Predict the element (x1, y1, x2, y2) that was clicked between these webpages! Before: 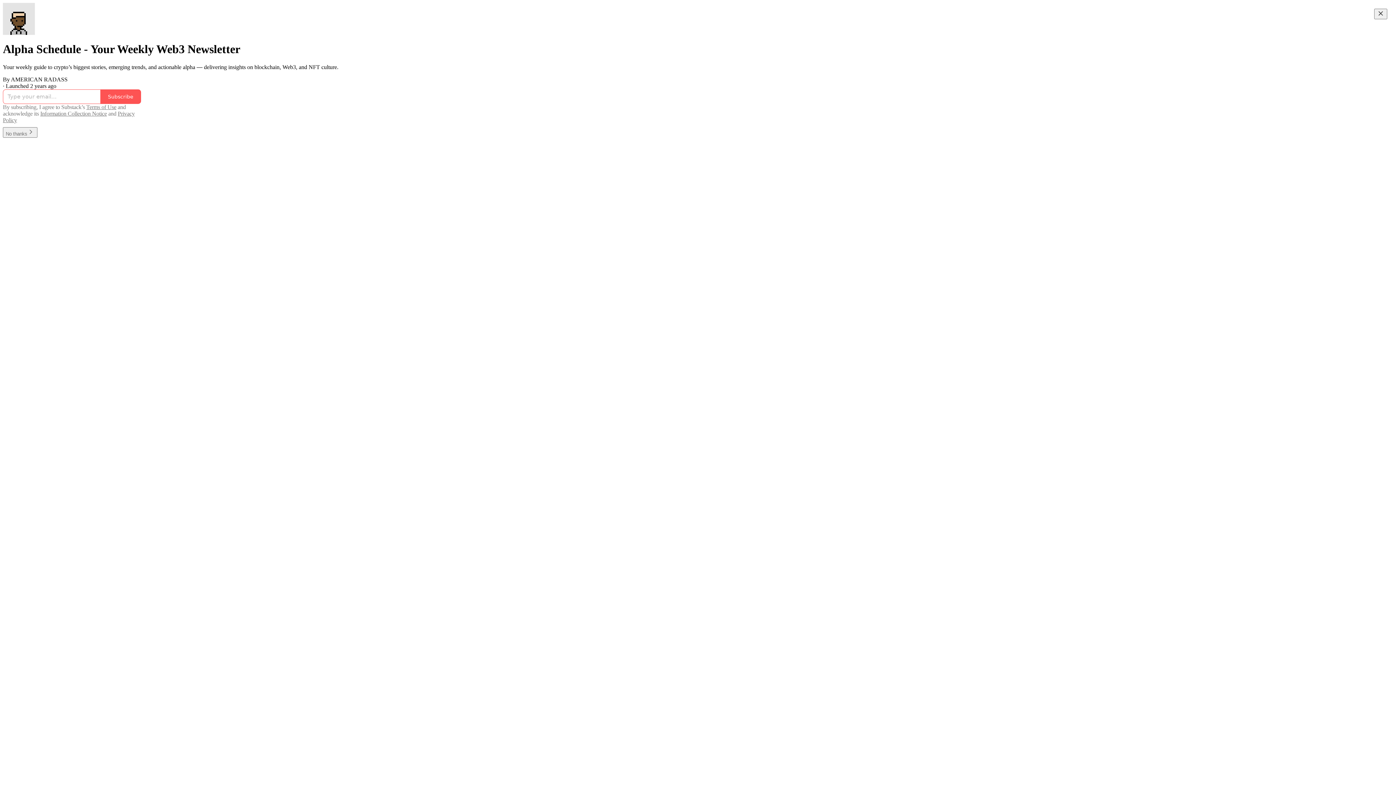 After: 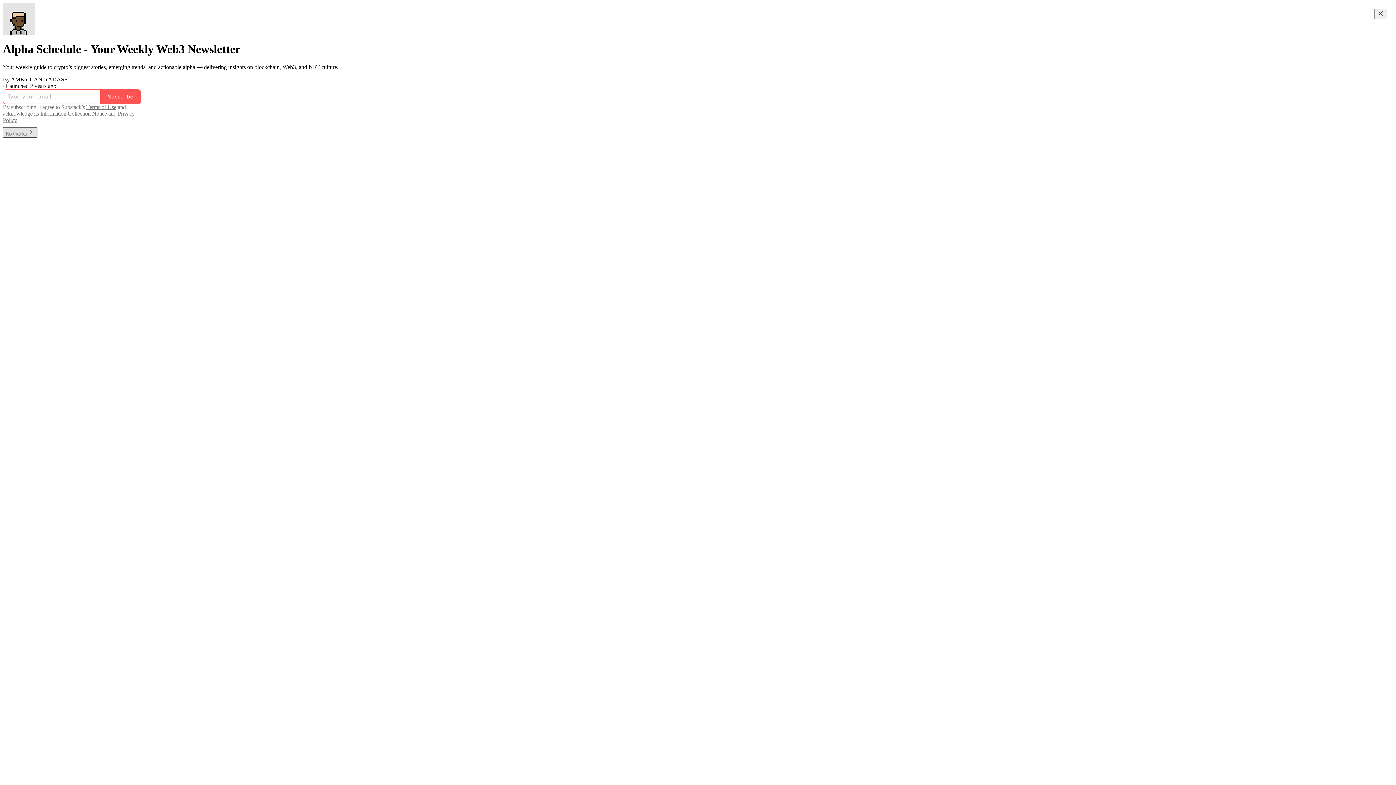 Action: label: No thanks bbox: (2, 127, 37, 137)